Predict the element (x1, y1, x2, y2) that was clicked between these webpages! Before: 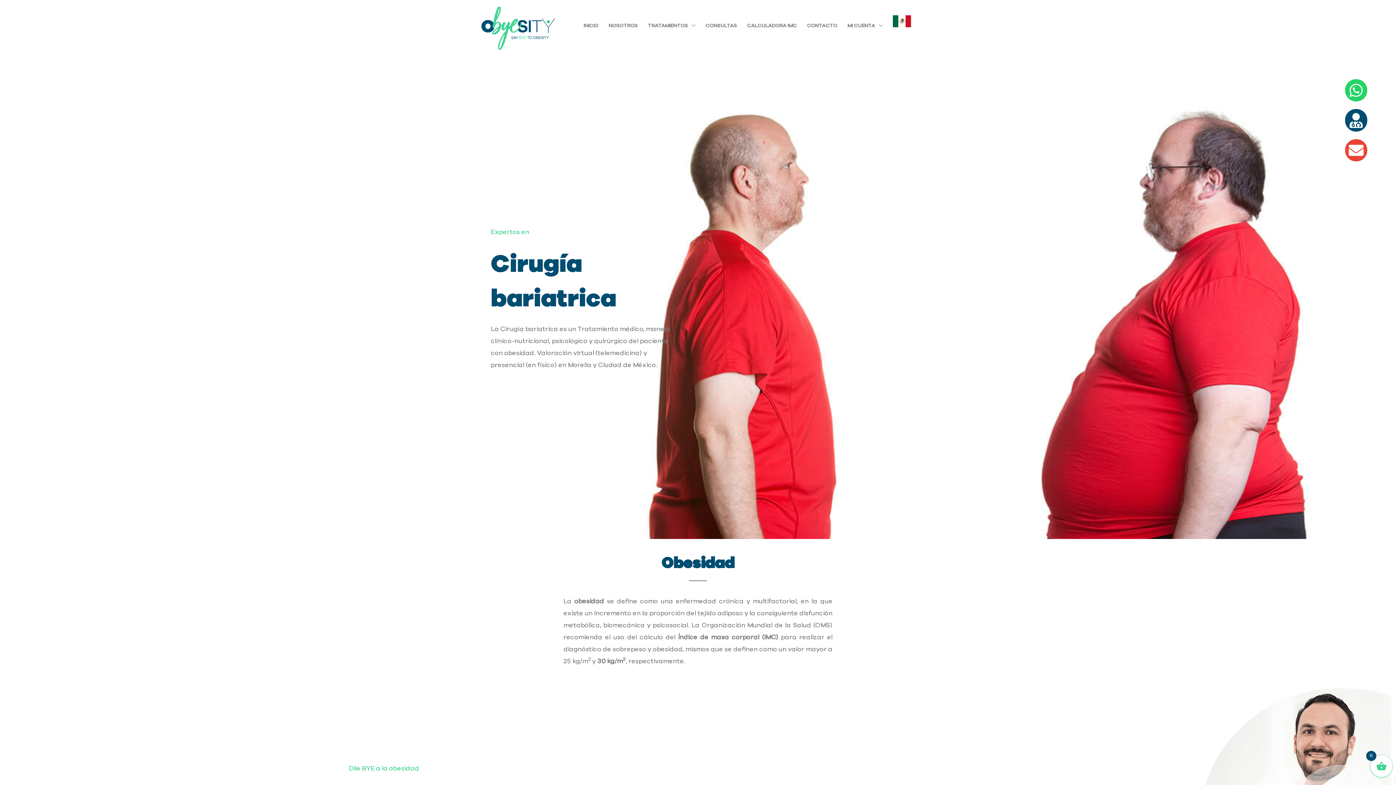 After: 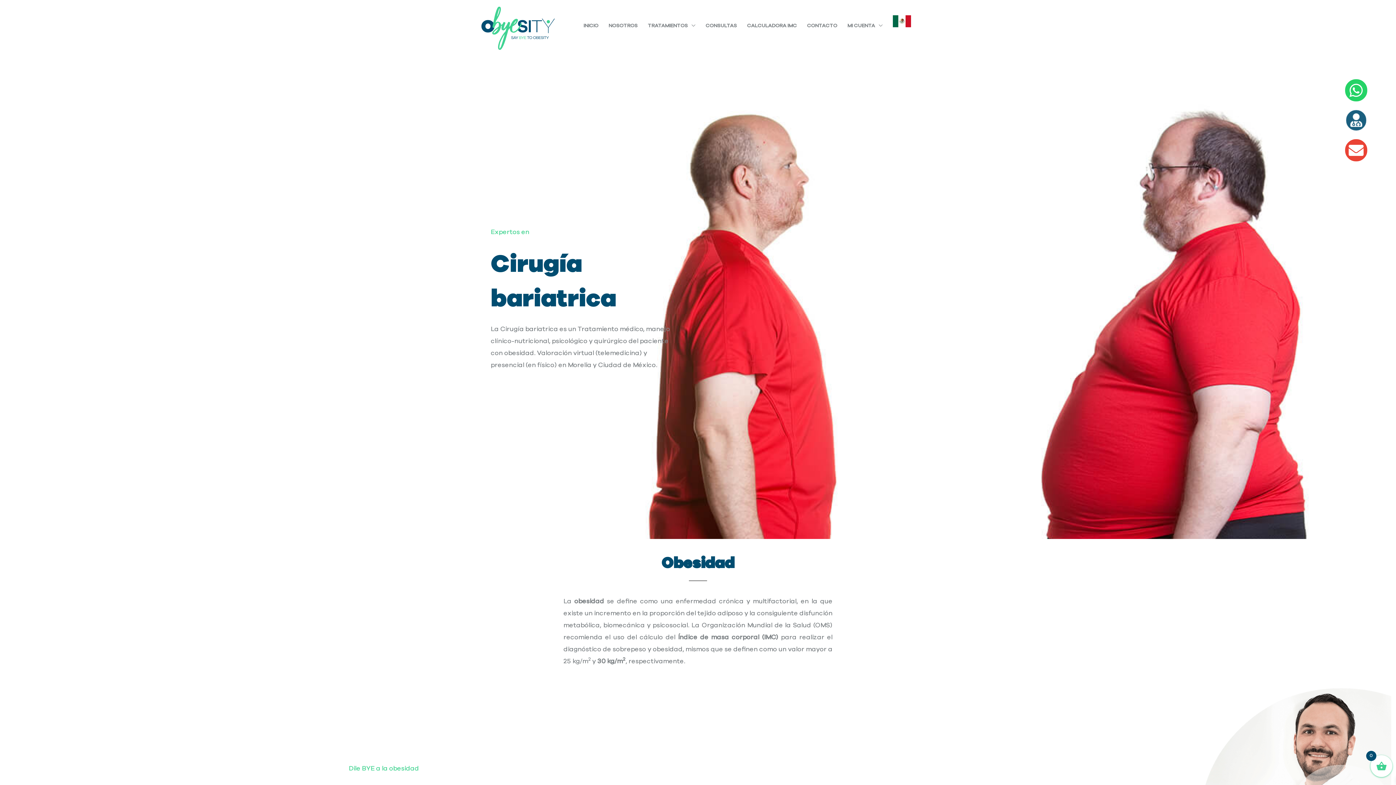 Action: bbox: (1344, 108, 1368, 132) label: User-md